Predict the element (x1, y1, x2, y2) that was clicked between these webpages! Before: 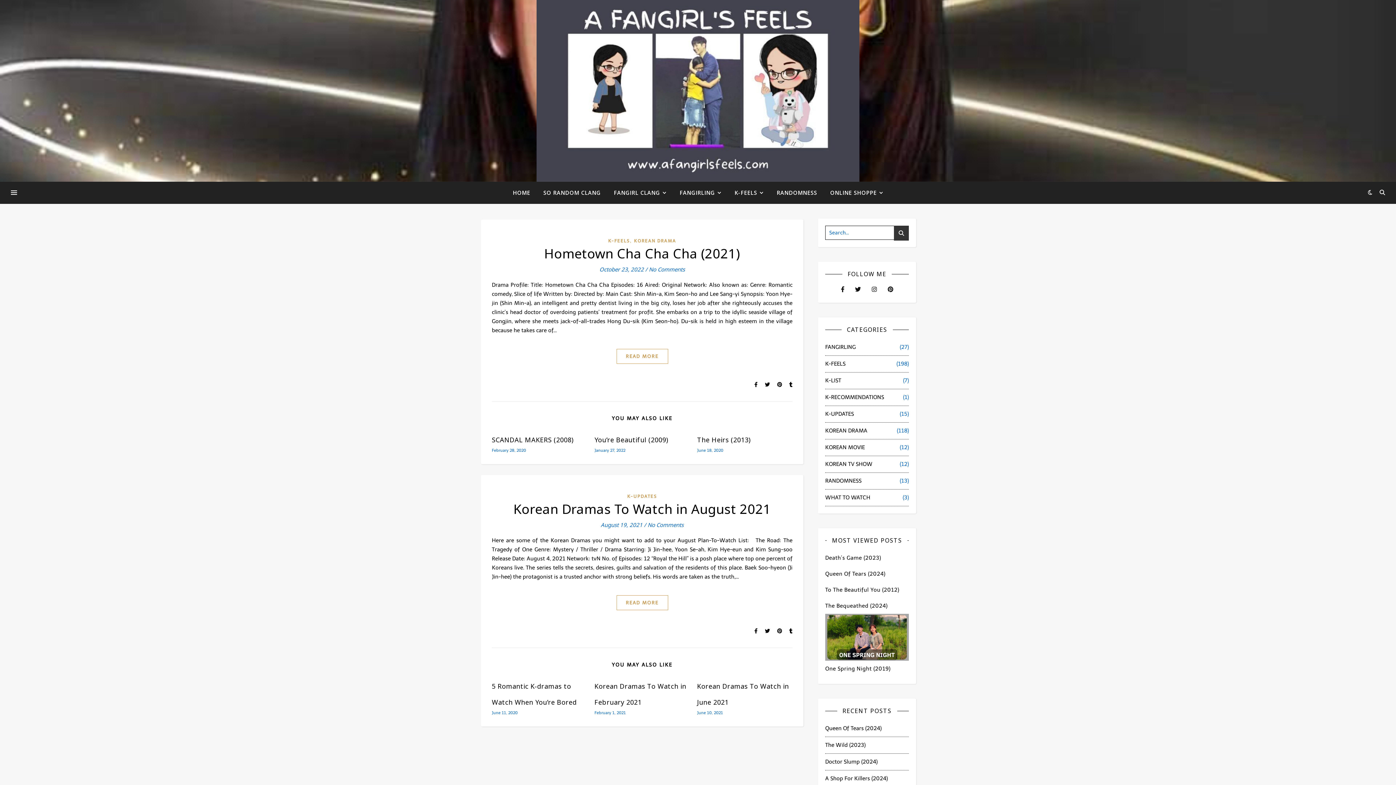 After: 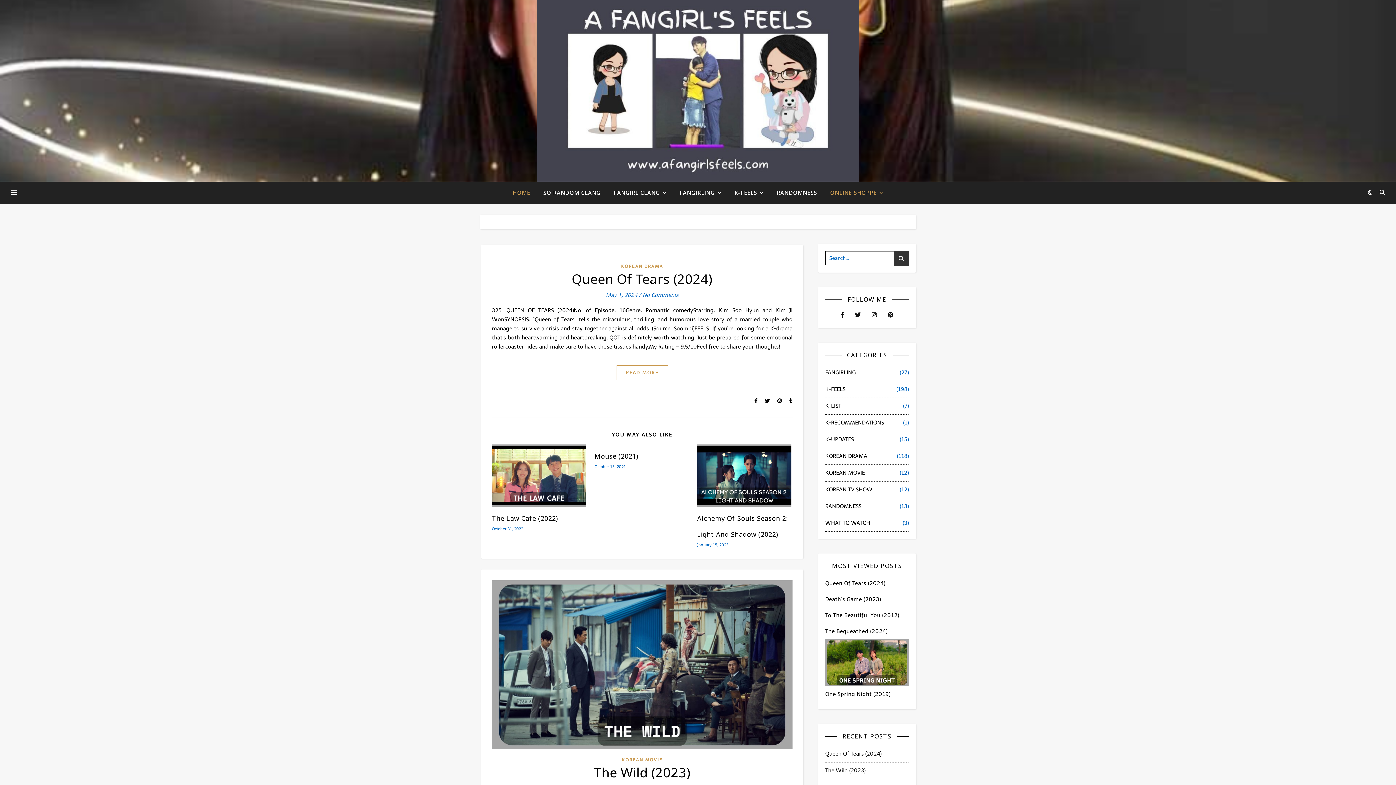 Action: bbox: (824, 181, 883, 204) label: ONLINE SHOPPE